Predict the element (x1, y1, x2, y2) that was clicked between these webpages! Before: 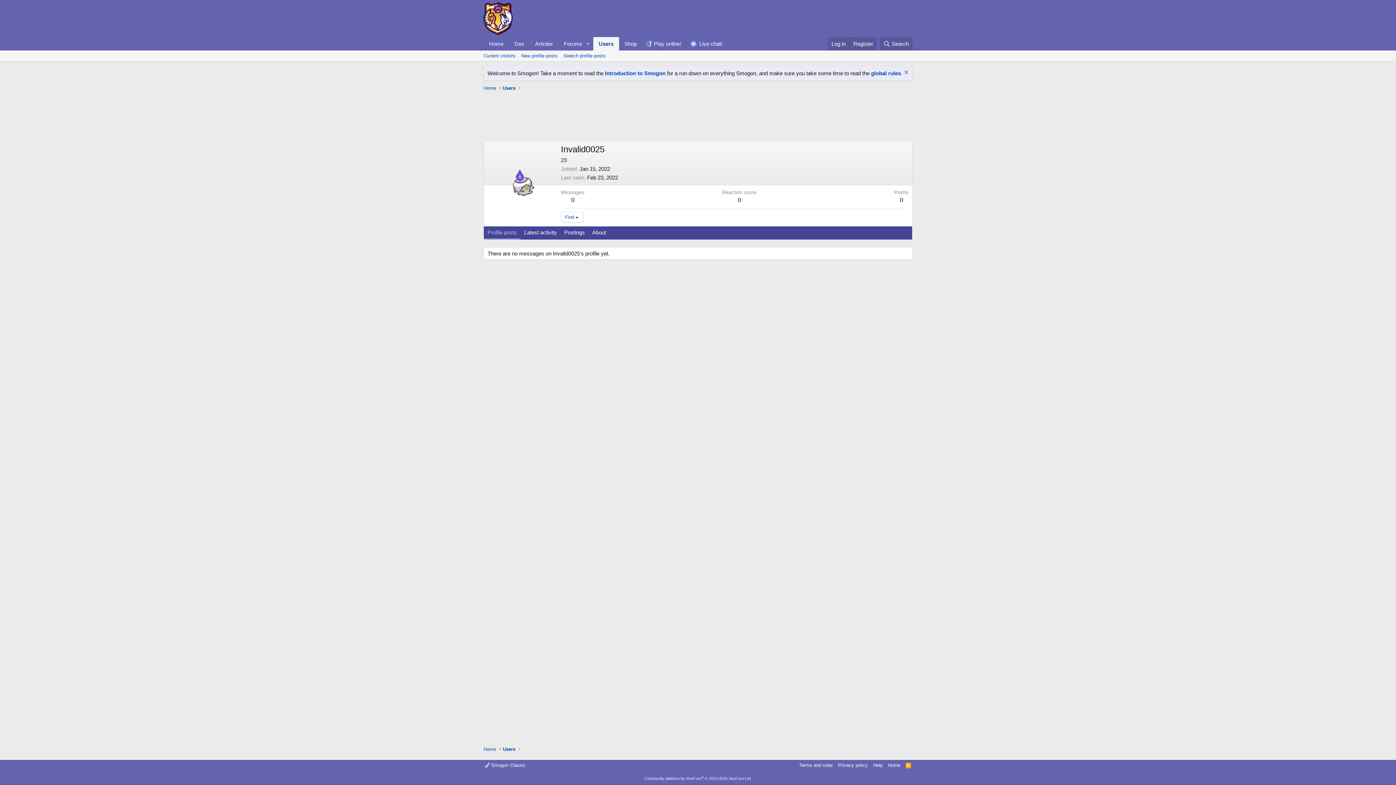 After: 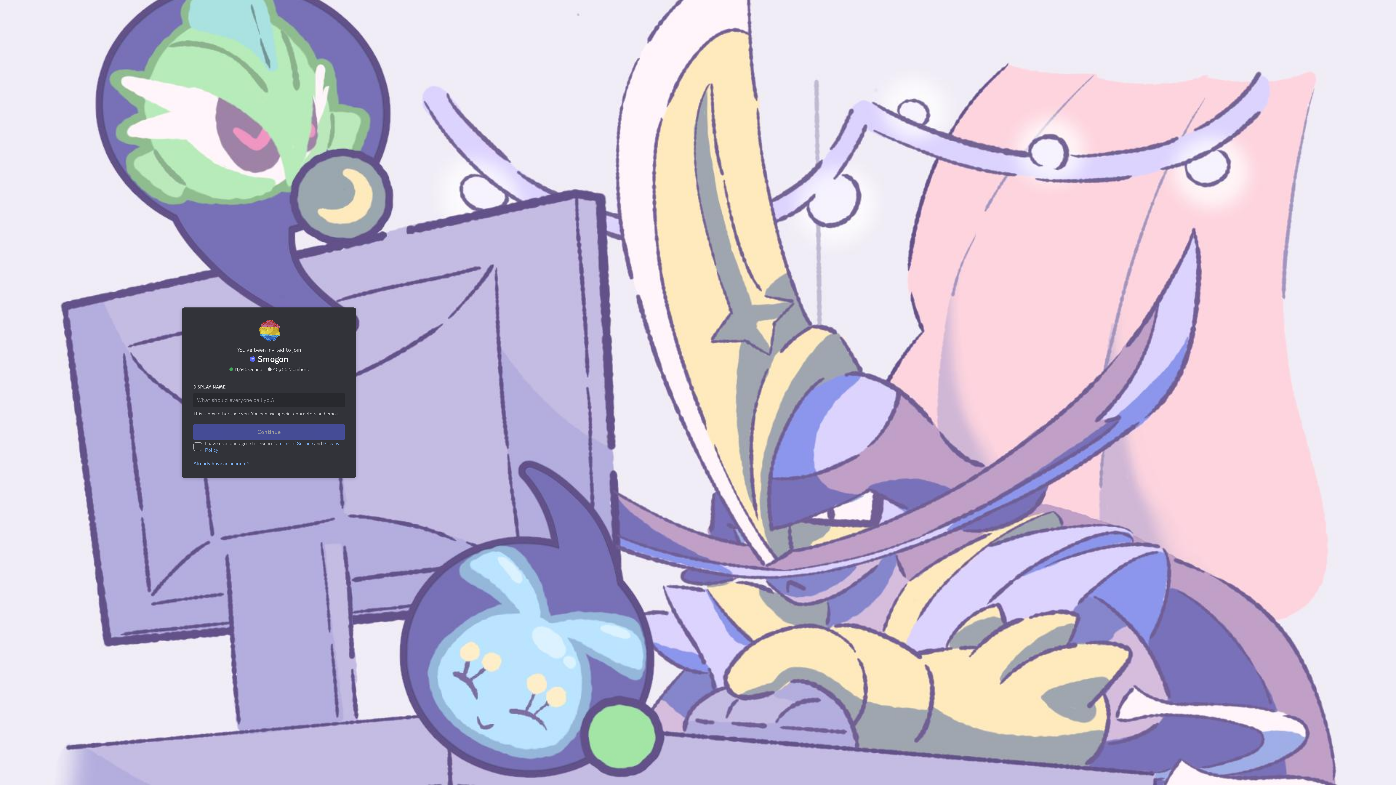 Action: bbox: (686, 37, 727, 50) label: Live chat!